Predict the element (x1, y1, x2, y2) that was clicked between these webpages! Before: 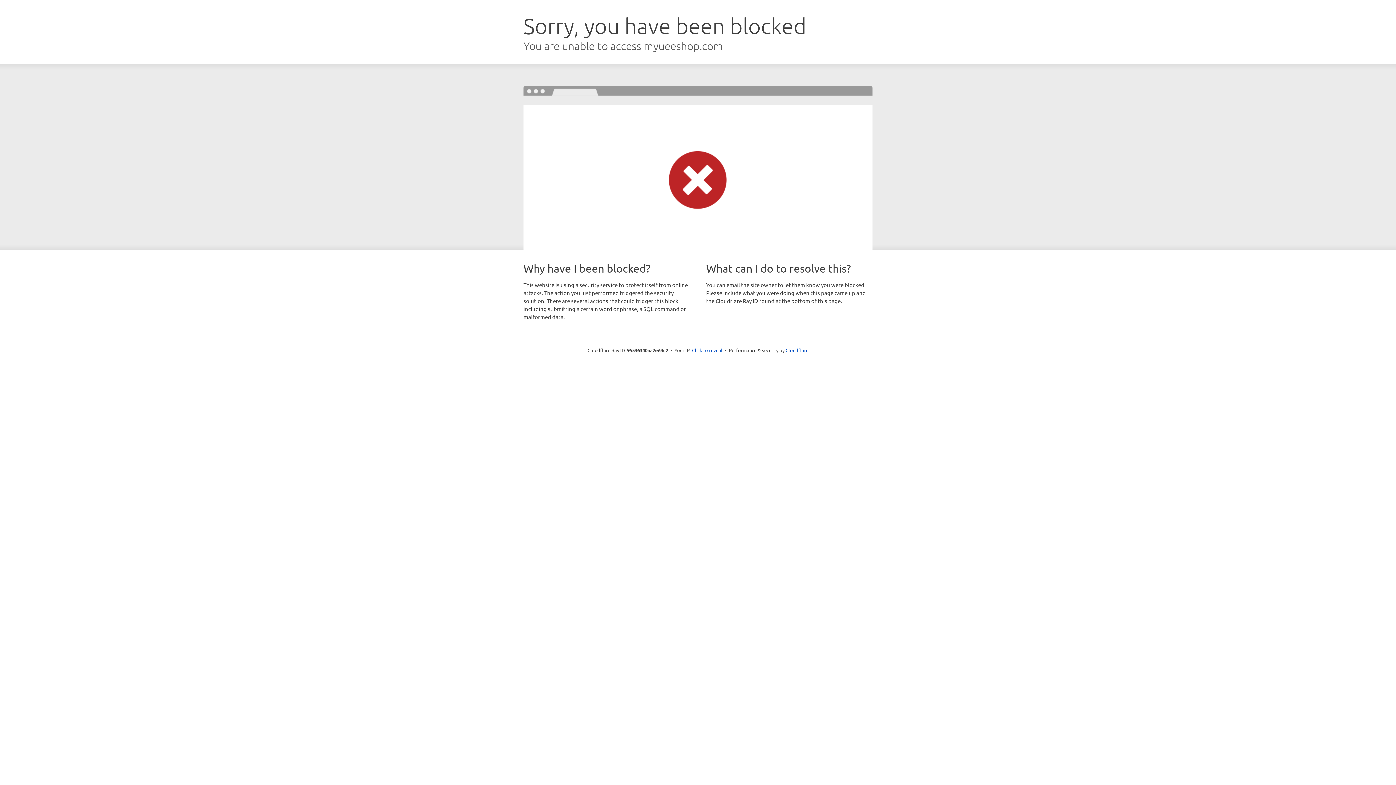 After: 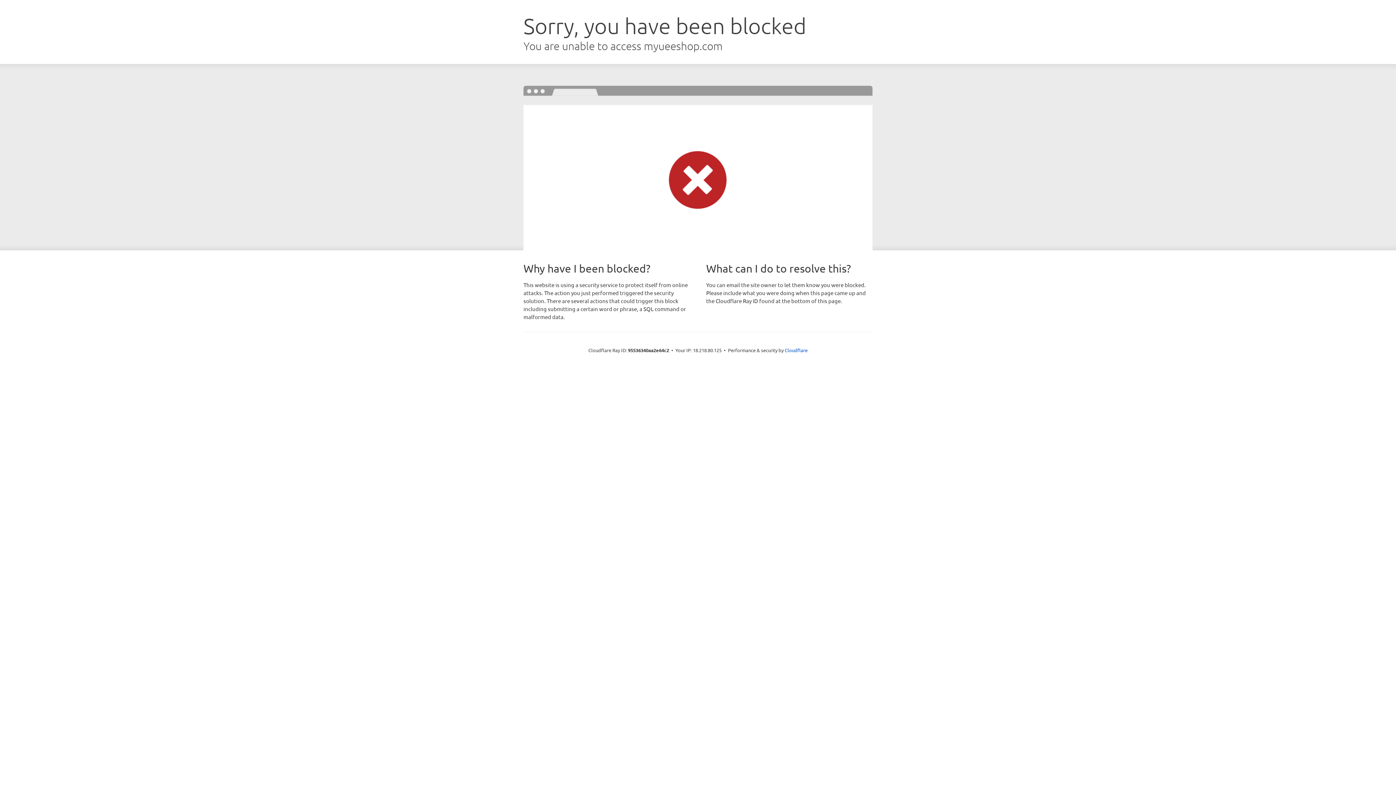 Action: label: Click to reveal bbox: (692, 346, 722, 353)